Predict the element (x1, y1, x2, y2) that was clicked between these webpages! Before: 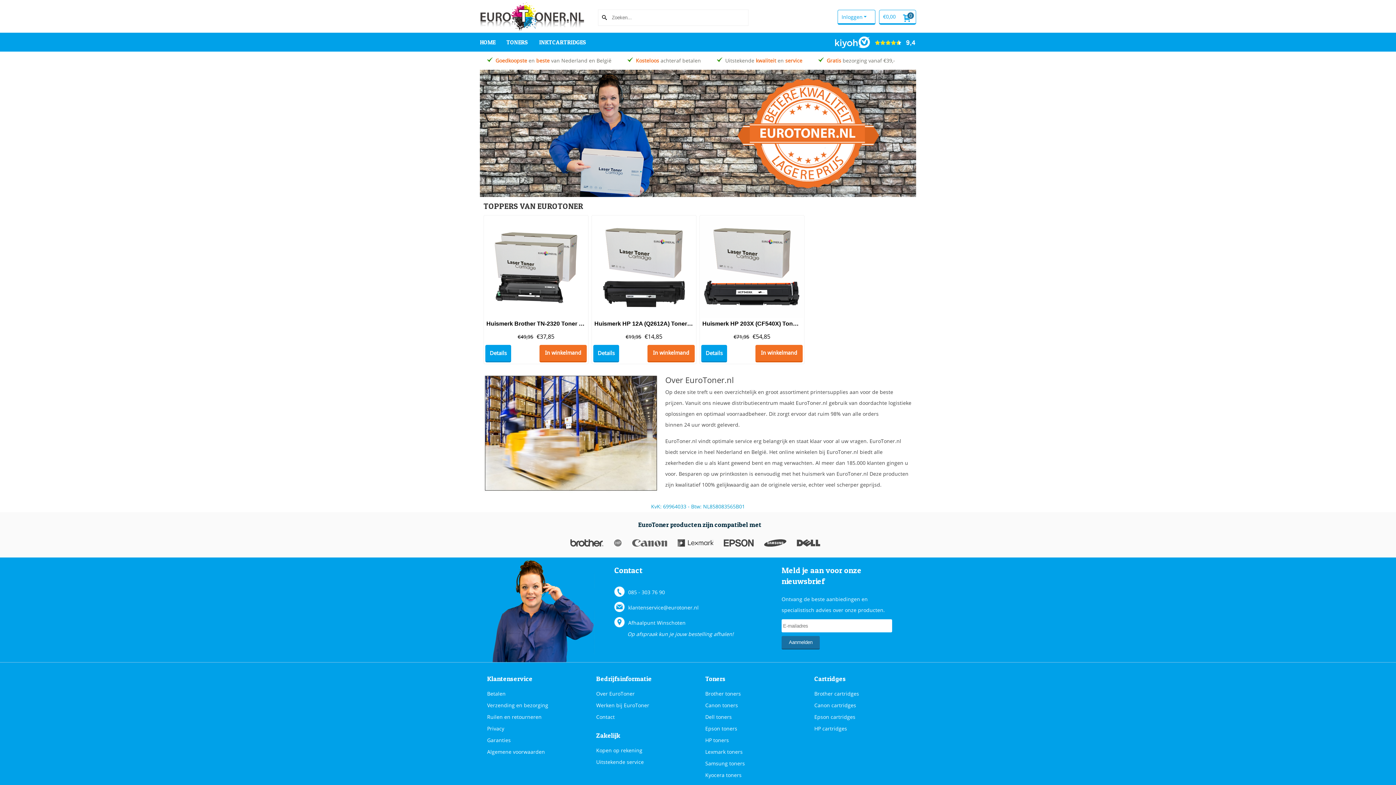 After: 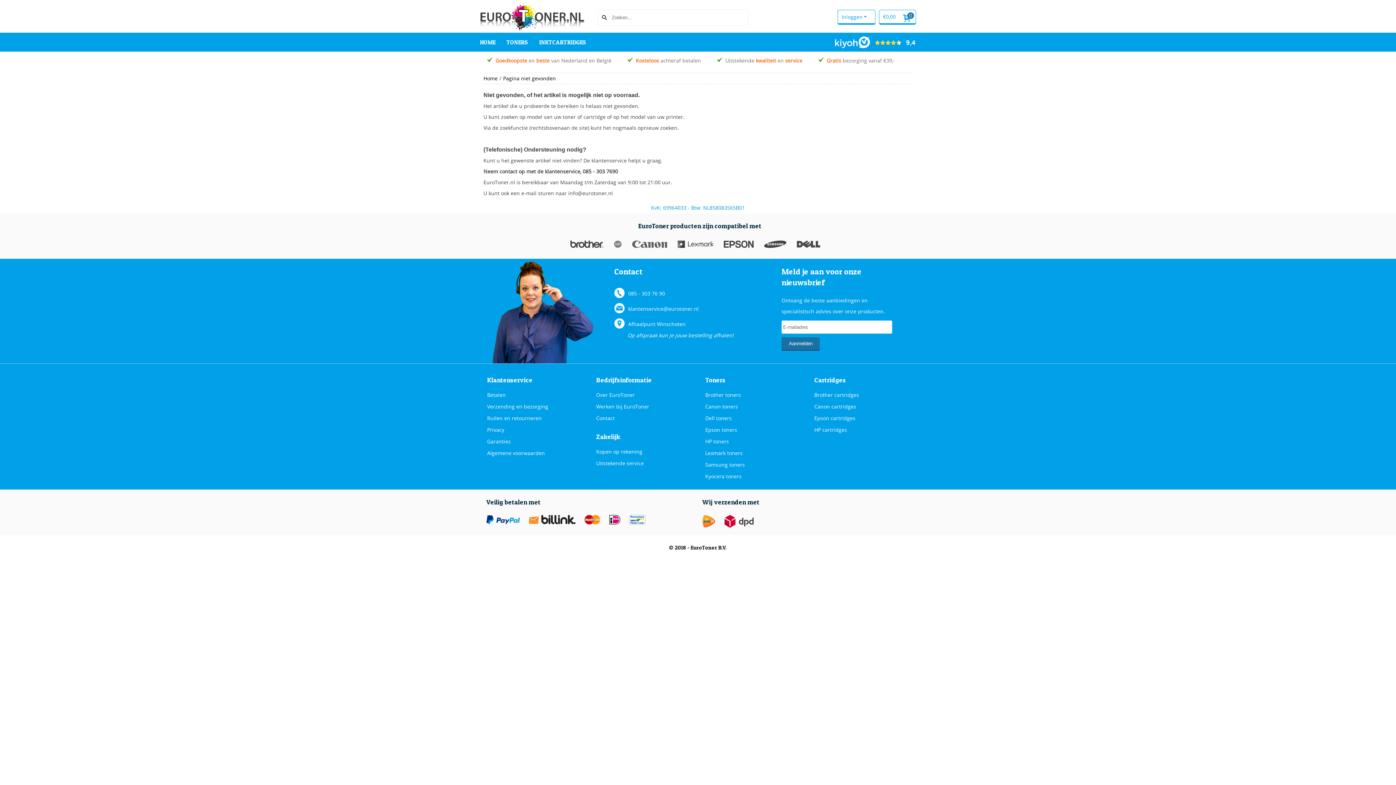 Action: bbox: (814, 725, 847, 732) label: HP cartridges